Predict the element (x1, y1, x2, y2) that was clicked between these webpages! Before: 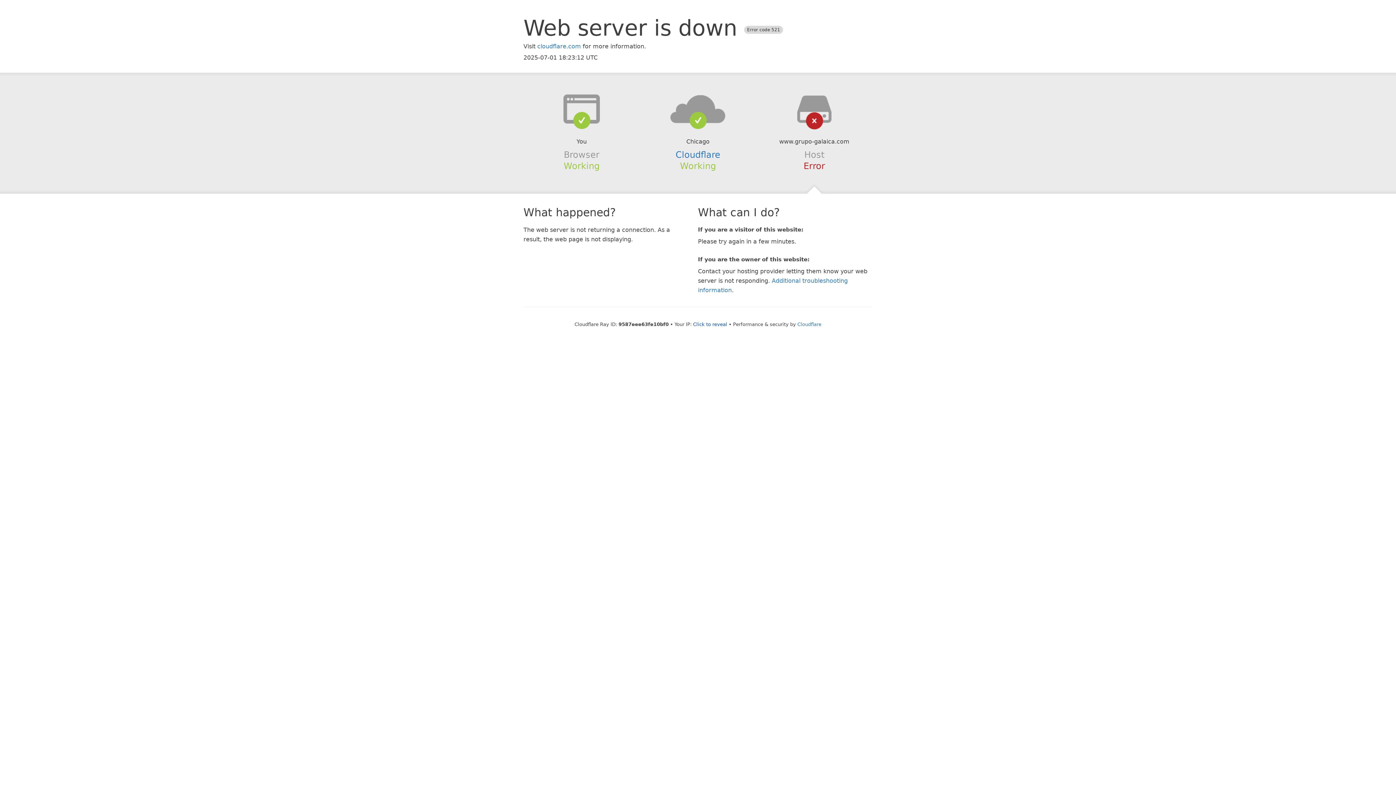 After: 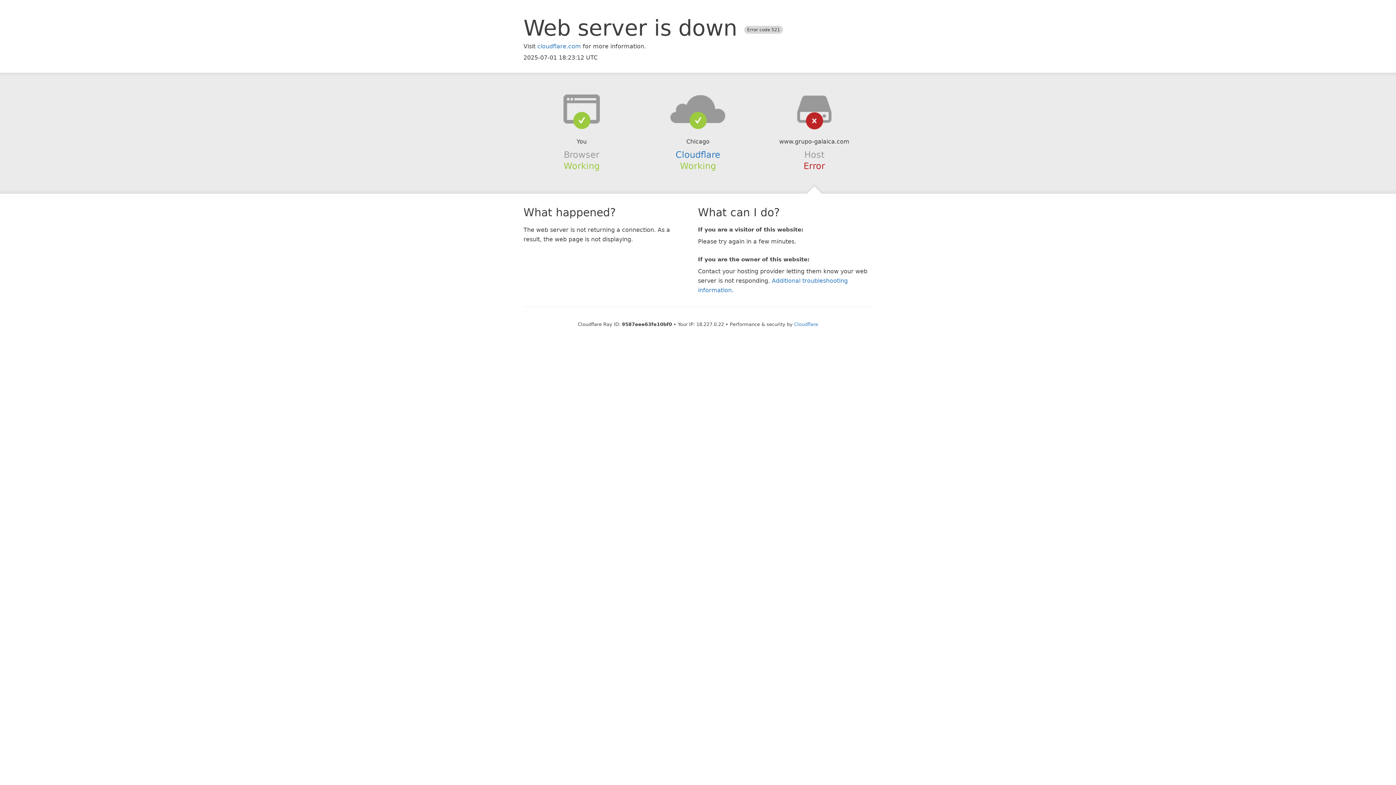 Action: bbox: (693, 321, 727, 327) label: Click to reveal